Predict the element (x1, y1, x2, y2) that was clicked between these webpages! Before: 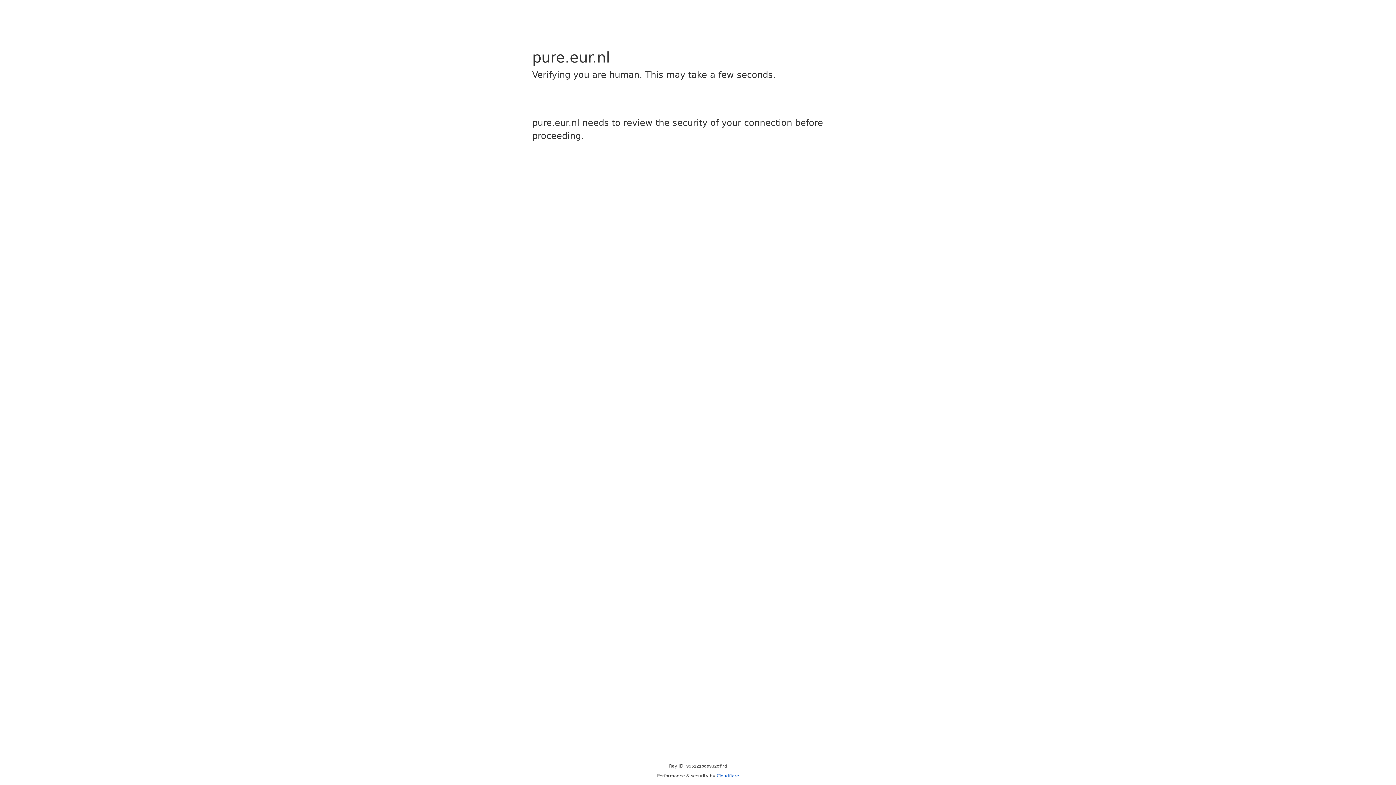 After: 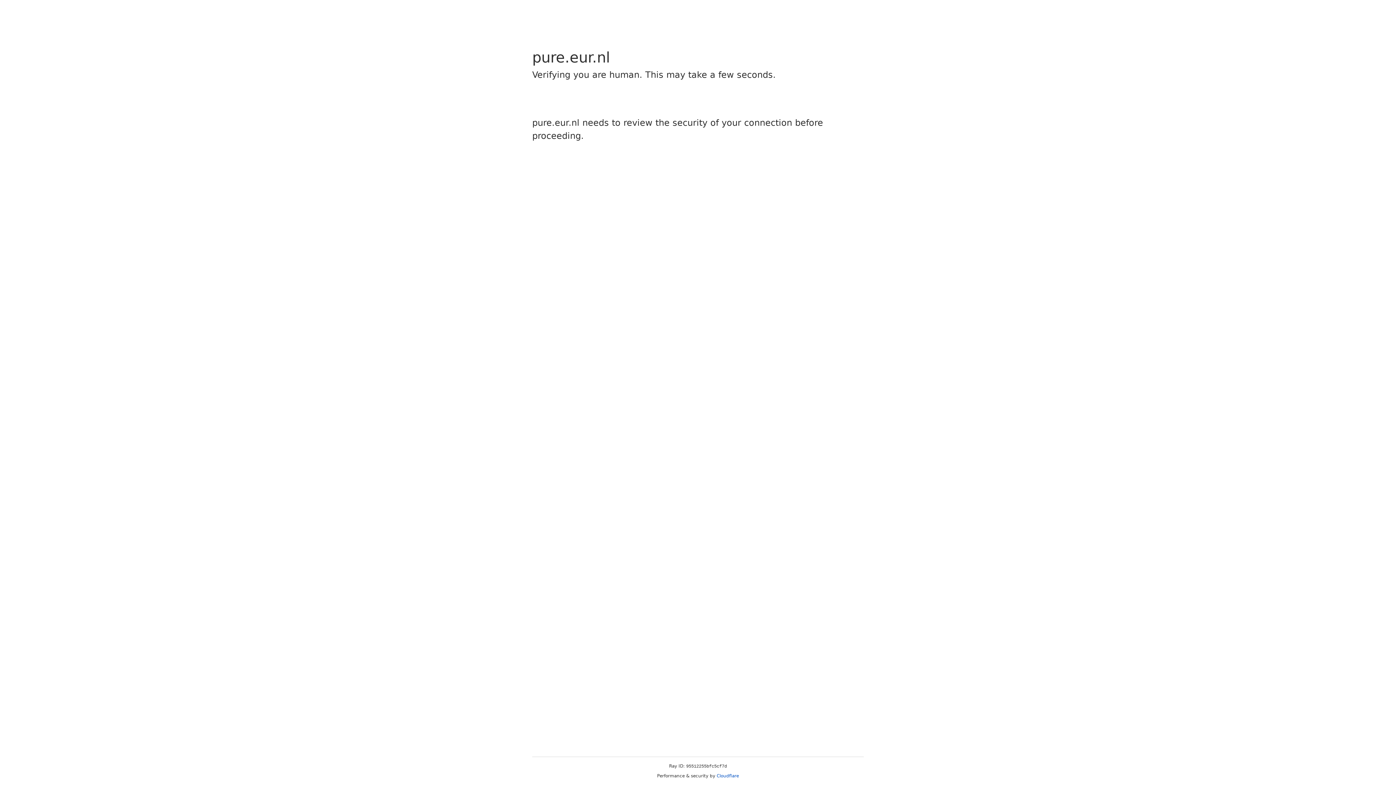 Action: label: Cloudflare bbox: (716, 773, 739, 778)